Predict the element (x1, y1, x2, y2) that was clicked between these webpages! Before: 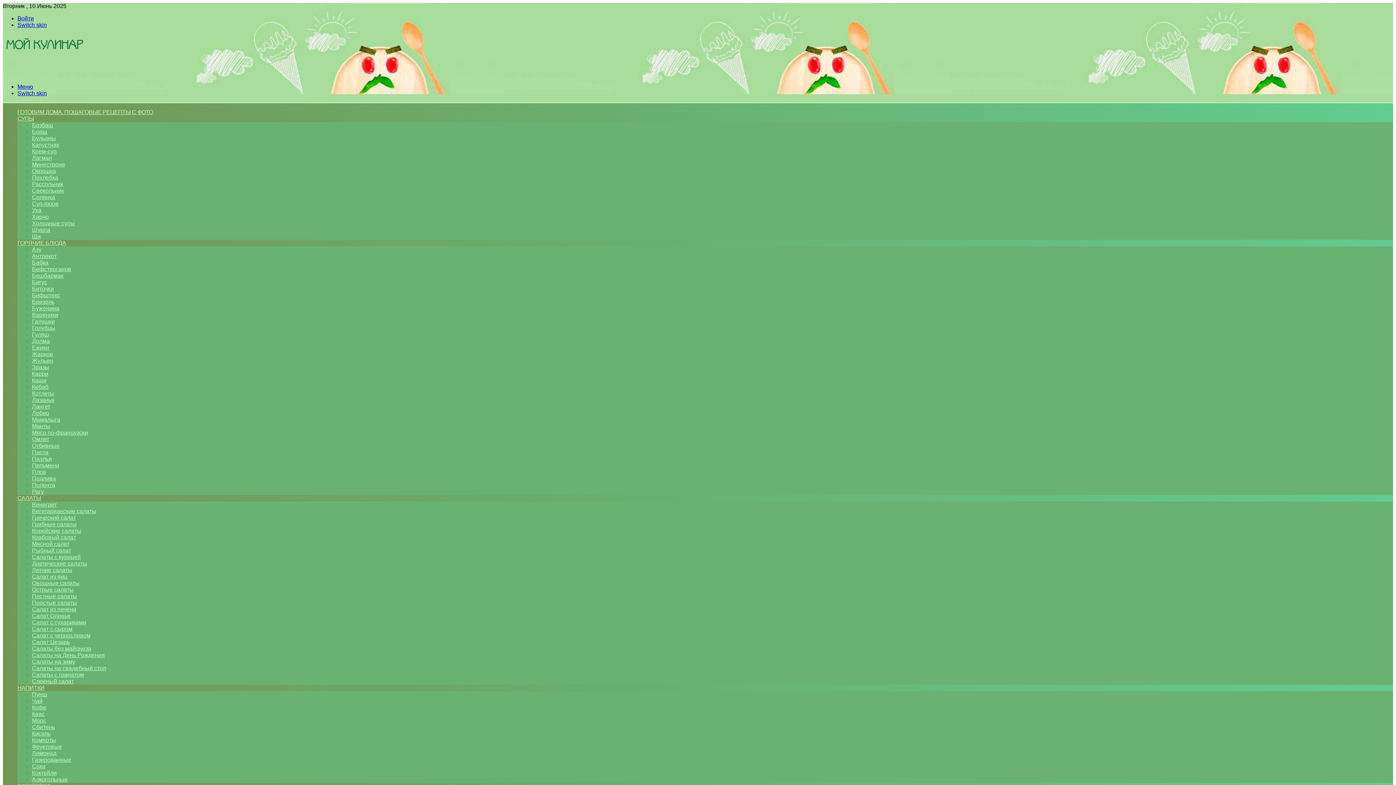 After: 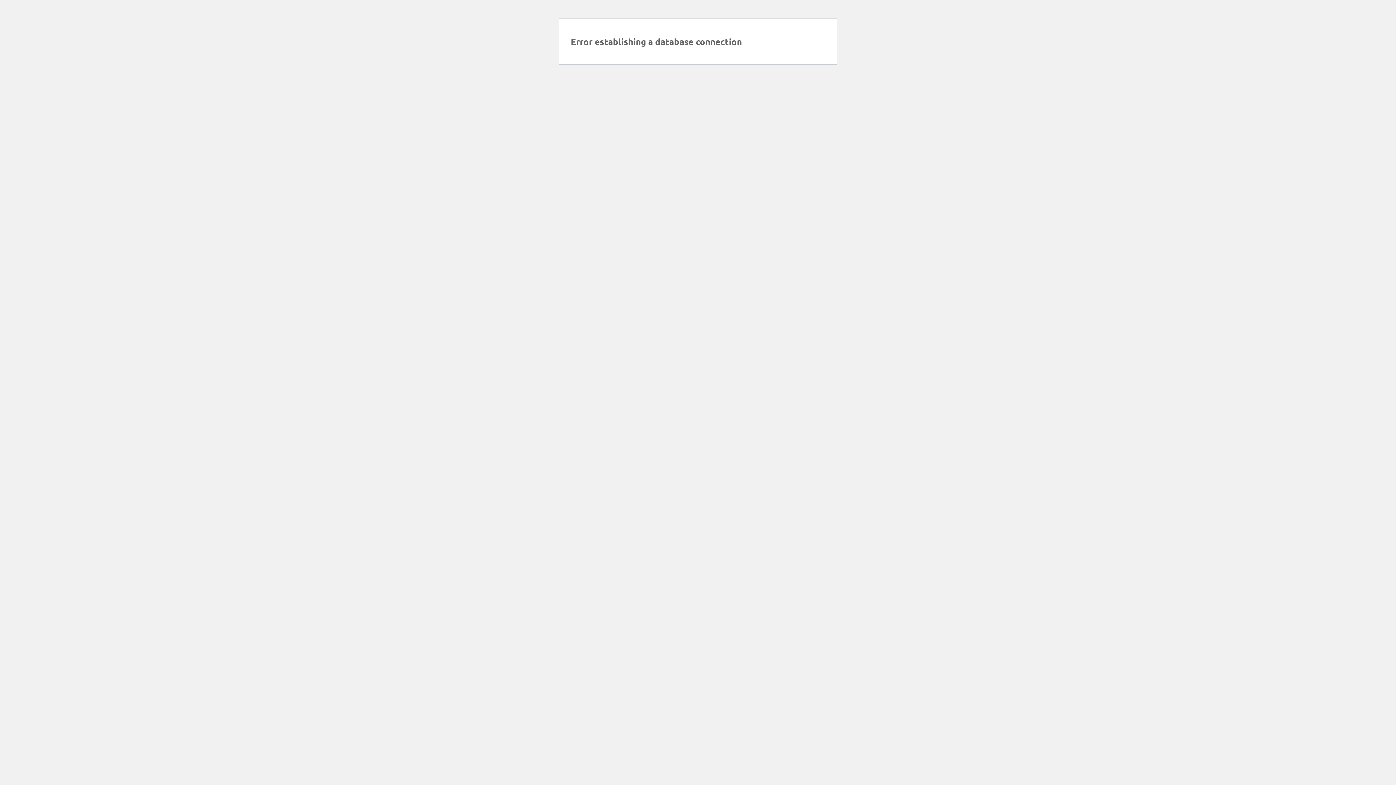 Action: label: Шурпа bbox: (32, 226, 50, 233)